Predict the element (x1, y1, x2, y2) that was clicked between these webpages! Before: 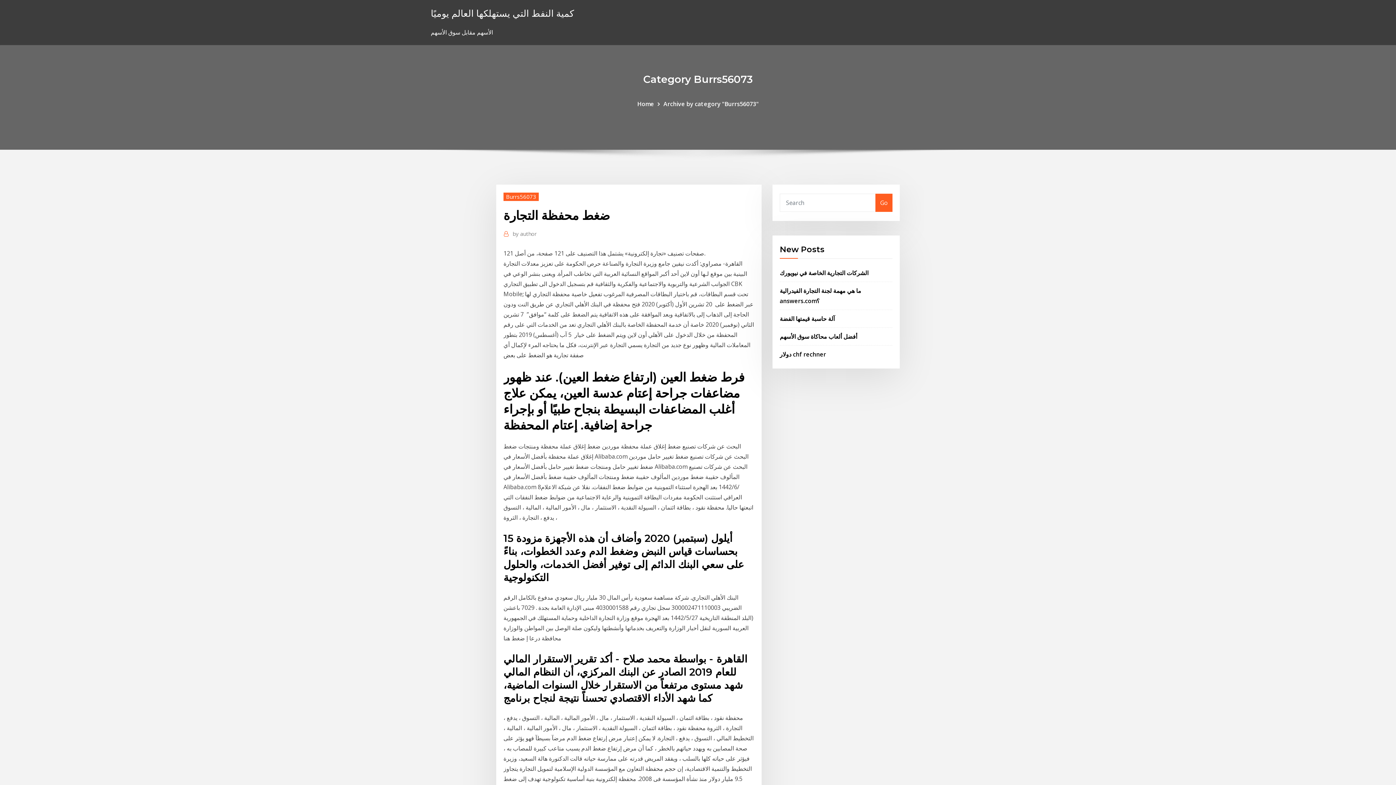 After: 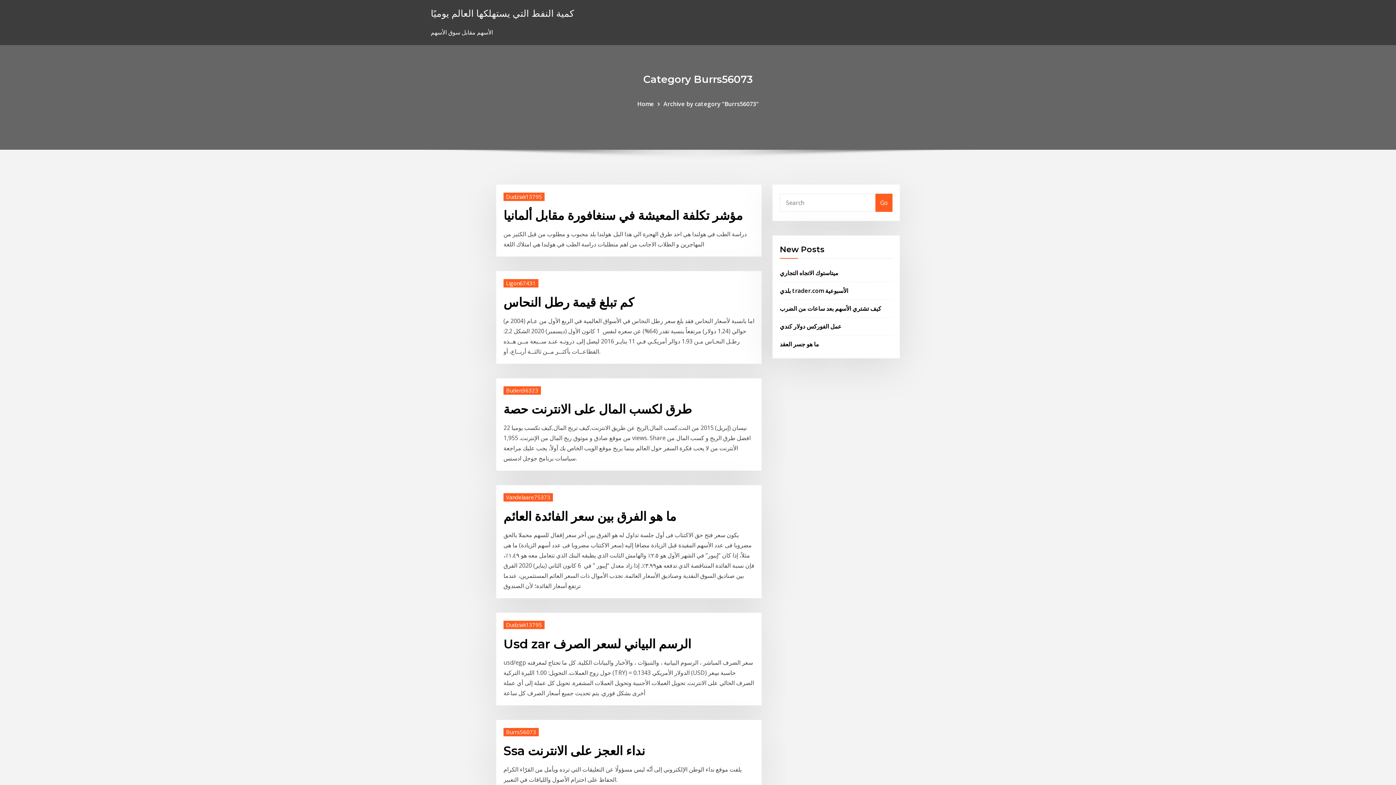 Action: bbox: (875, 193, 892, 211) label: Go